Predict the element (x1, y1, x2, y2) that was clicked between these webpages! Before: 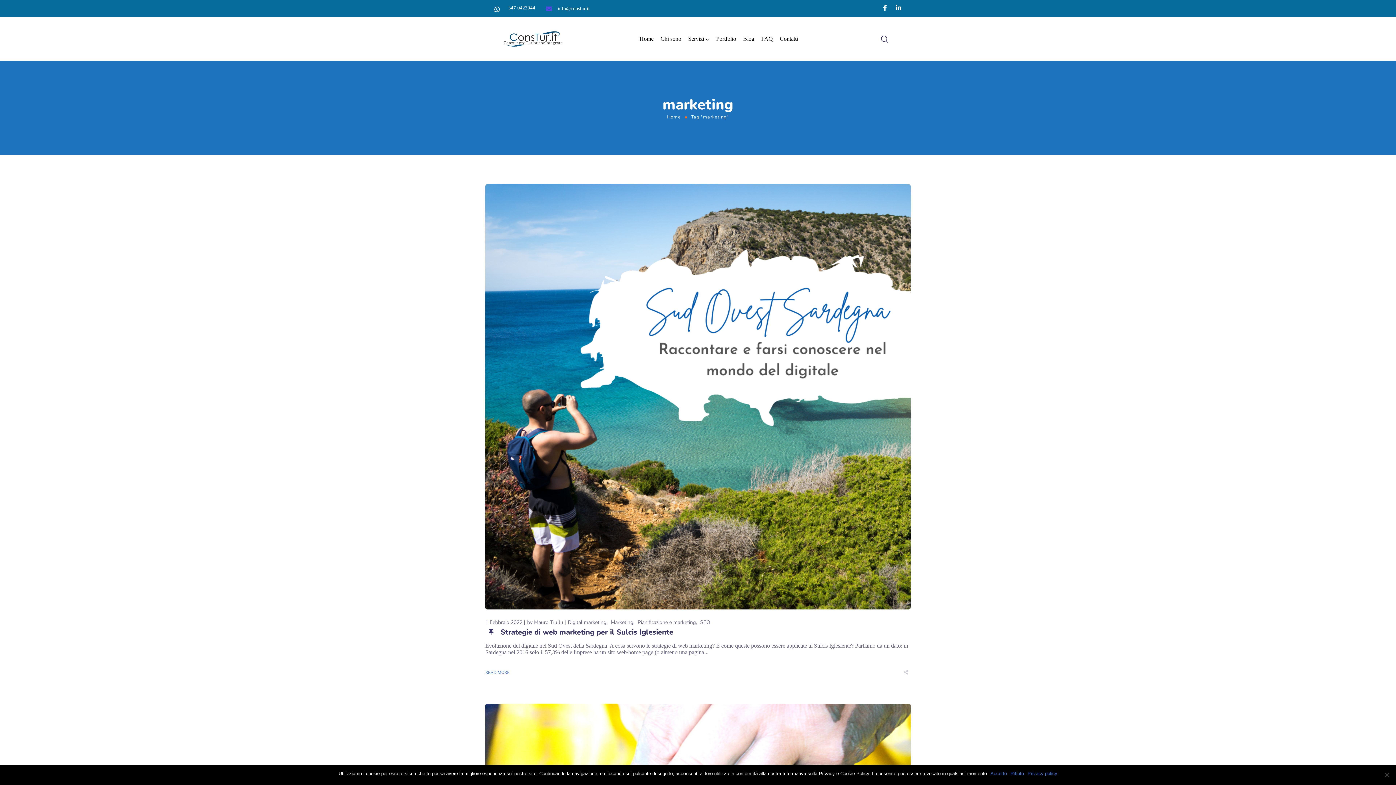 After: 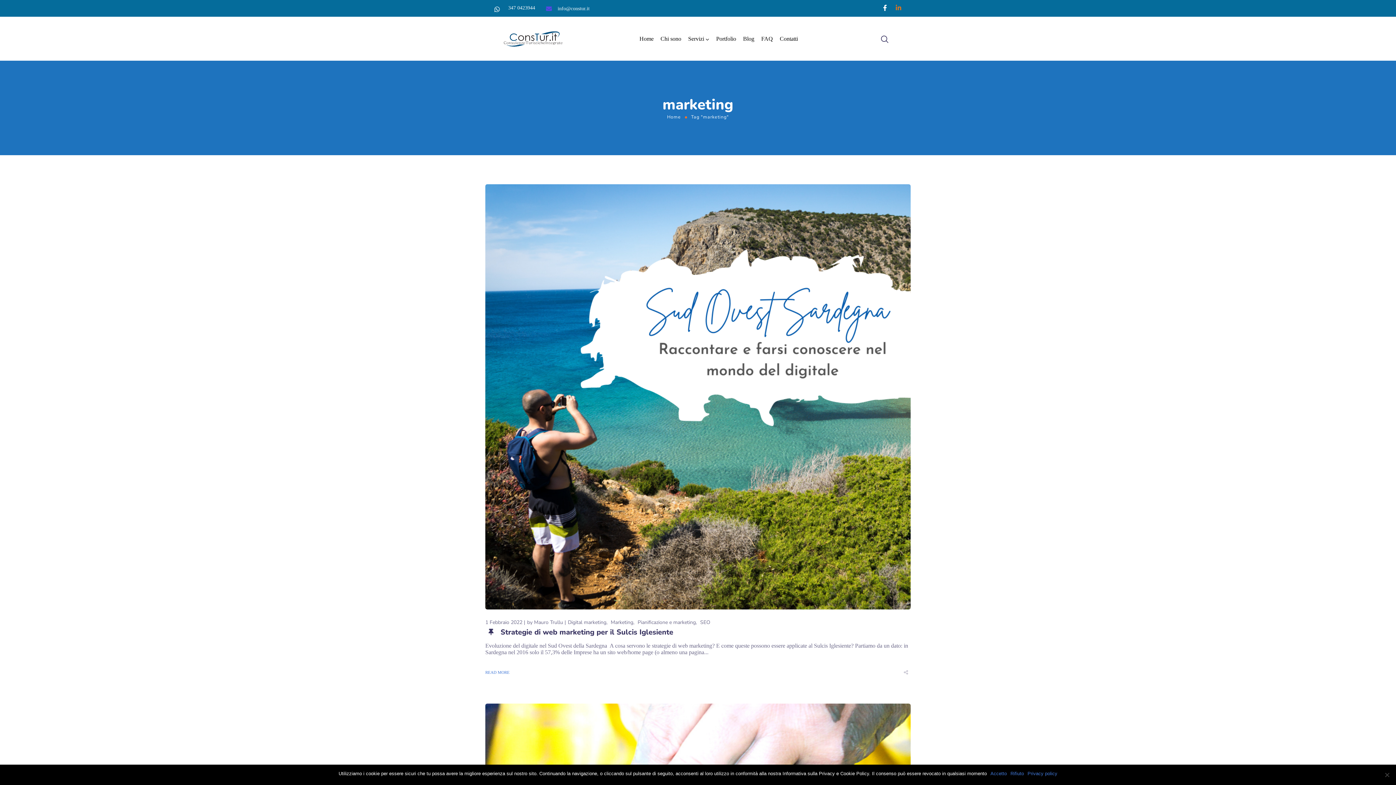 Action: bbox: (895, 4, 901, 10) label: Linkedin-in